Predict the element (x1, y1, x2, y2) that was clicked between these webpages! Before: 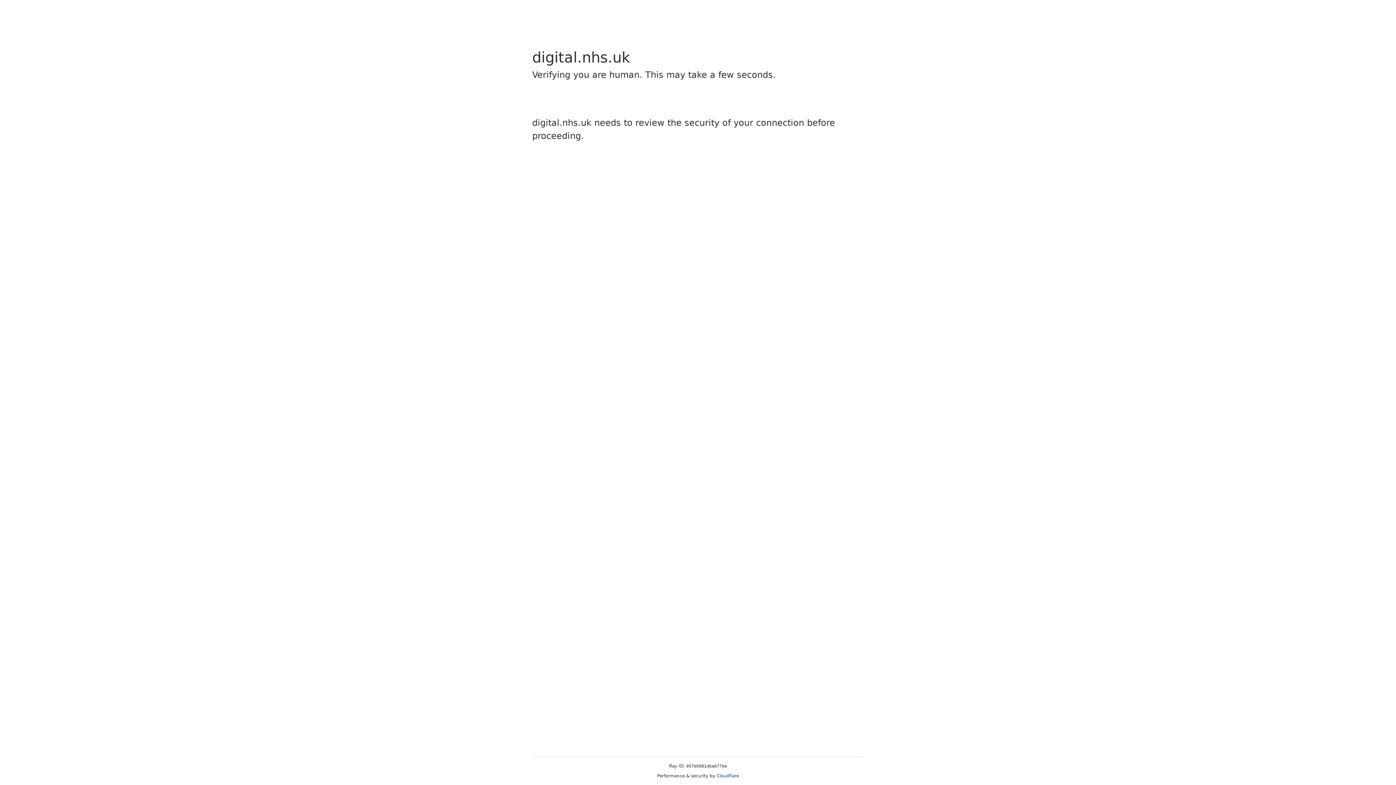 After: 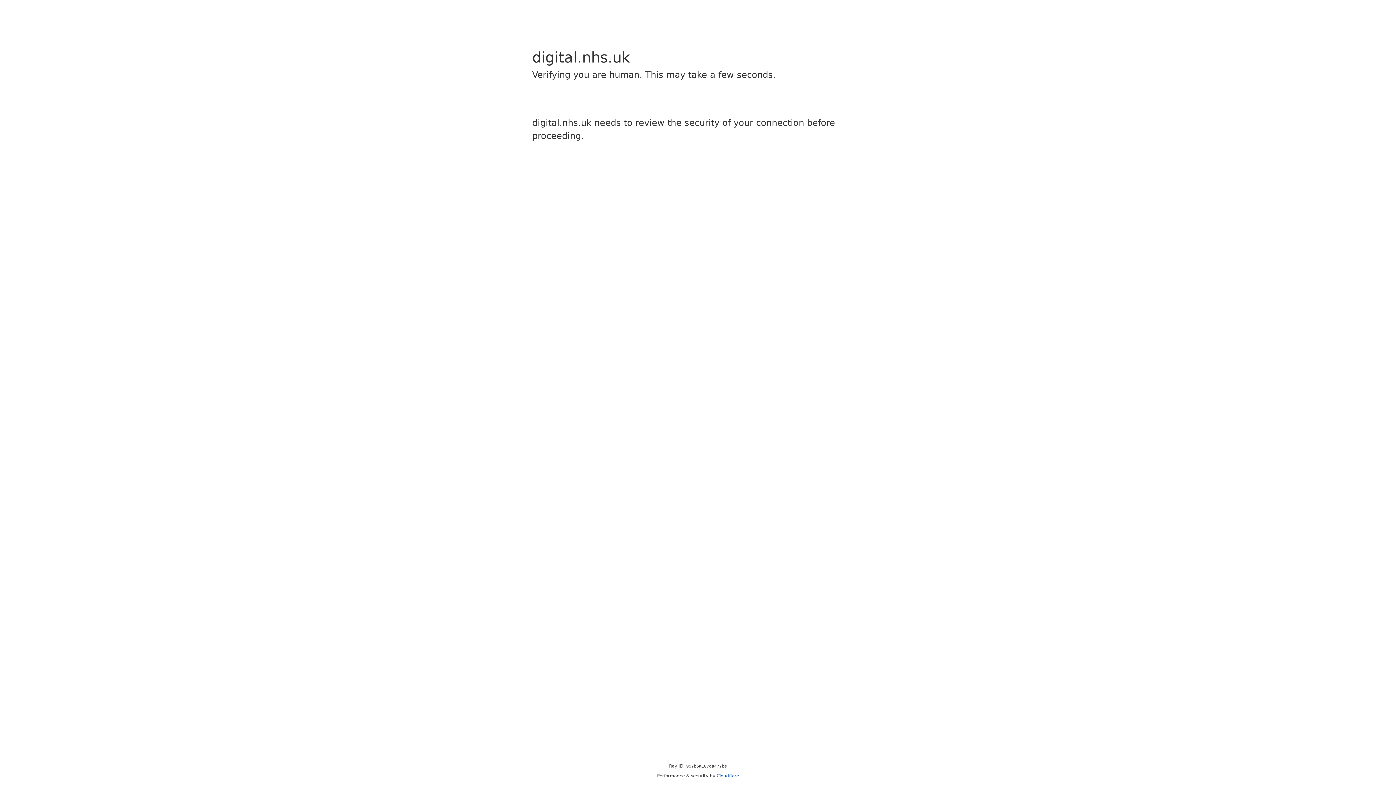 Action: bbox: (716, 773, 739, 778) label: Cloudflare